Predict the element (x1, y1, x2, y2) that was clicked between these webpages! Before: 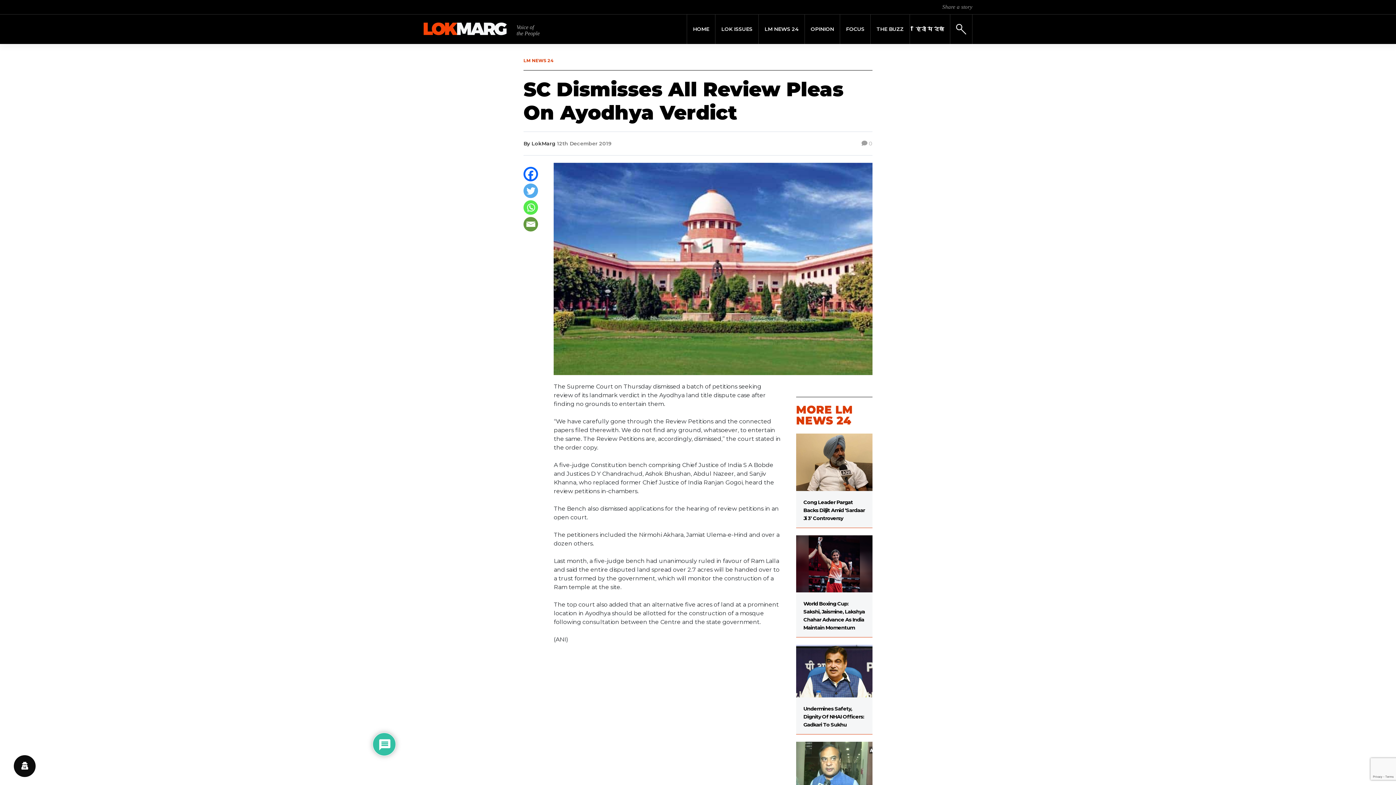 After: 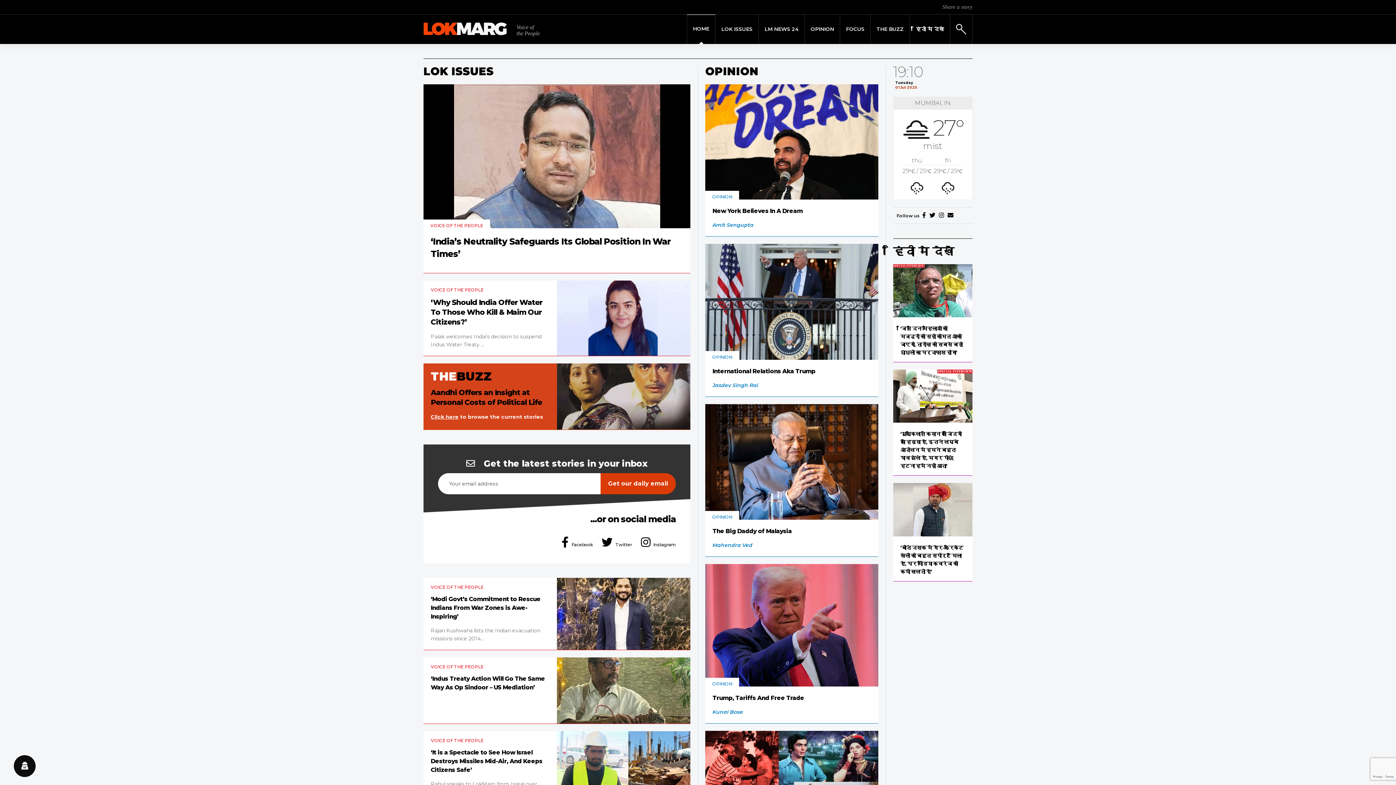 Action: label: HOME bbox: (687, 14, 715, 44)